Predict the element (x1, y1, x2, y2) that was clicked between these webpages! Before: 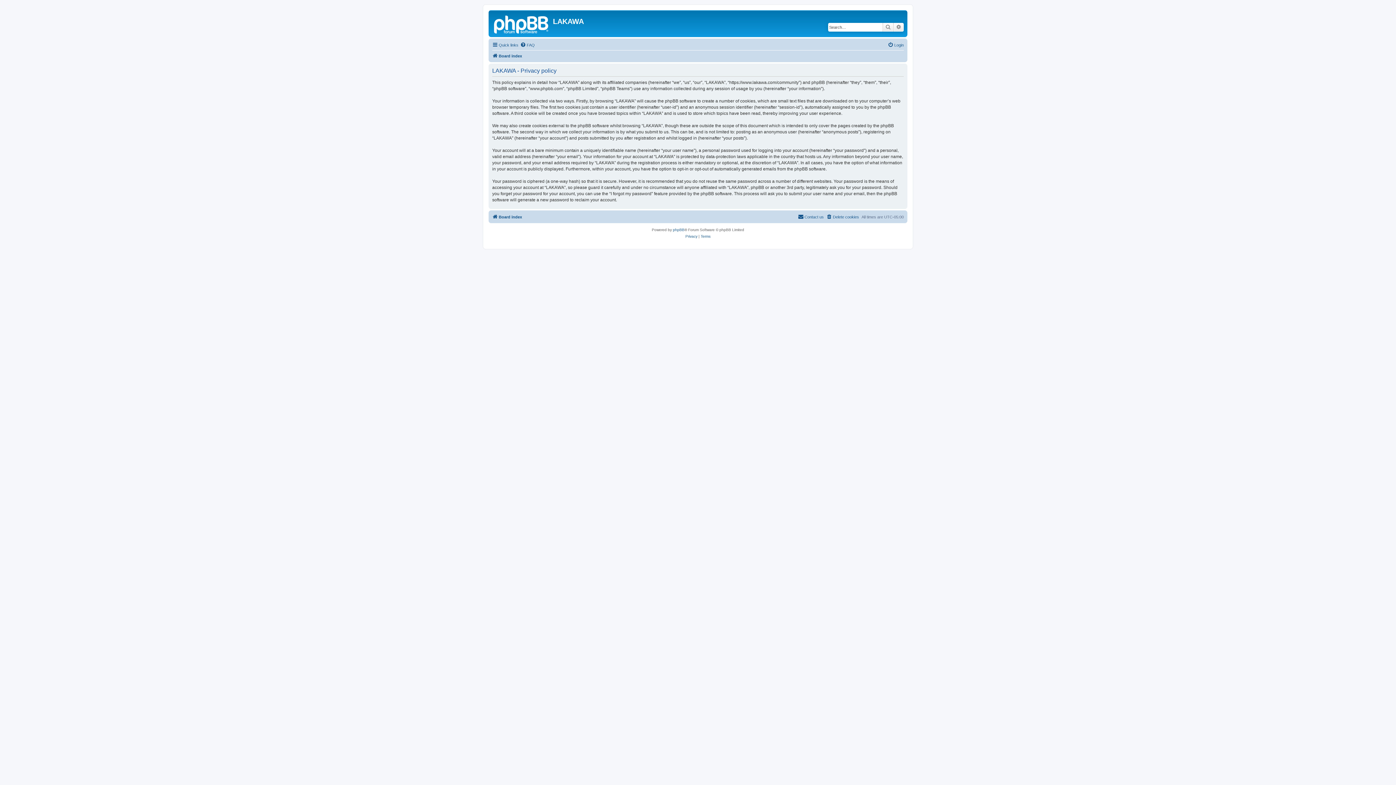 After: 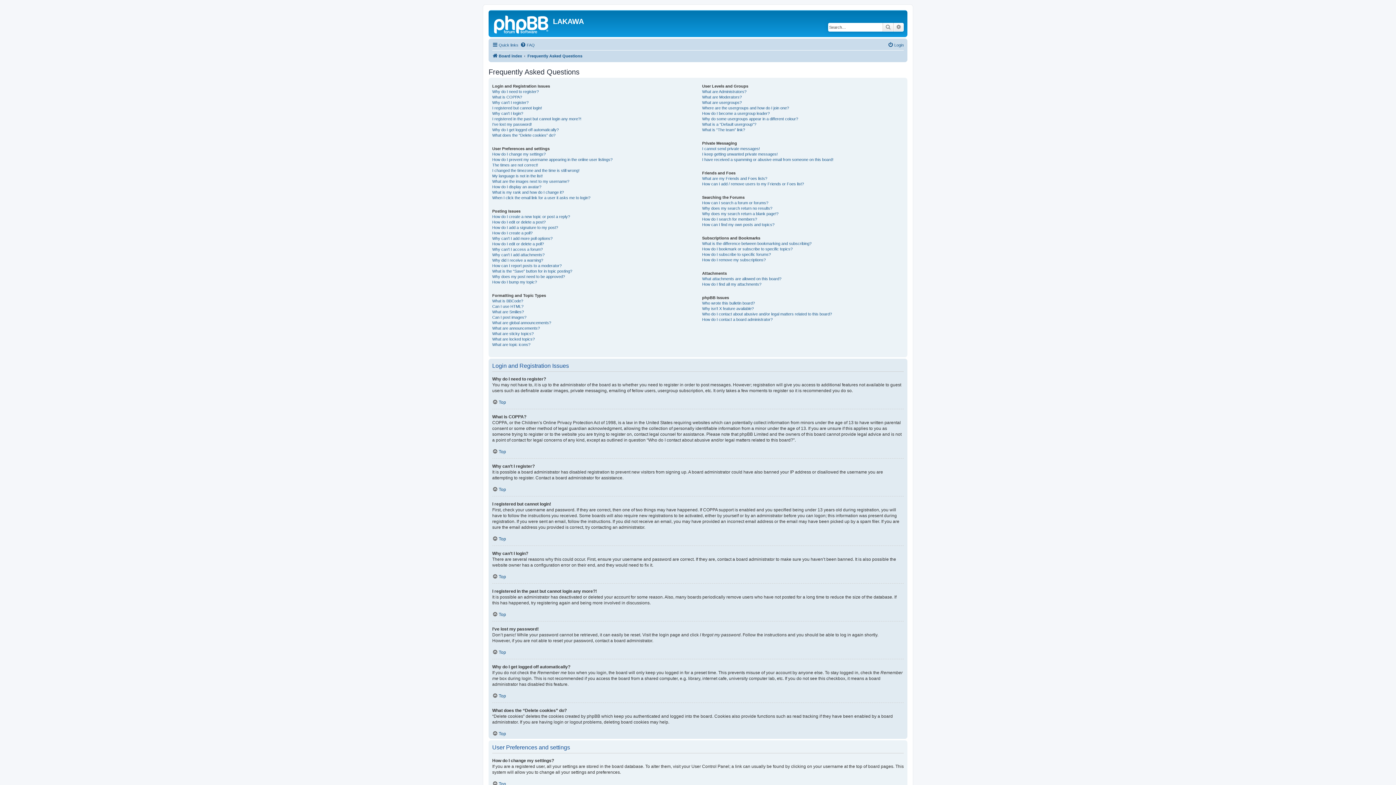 Action: bbox: (520, 40, 534, 49) label: FAQ